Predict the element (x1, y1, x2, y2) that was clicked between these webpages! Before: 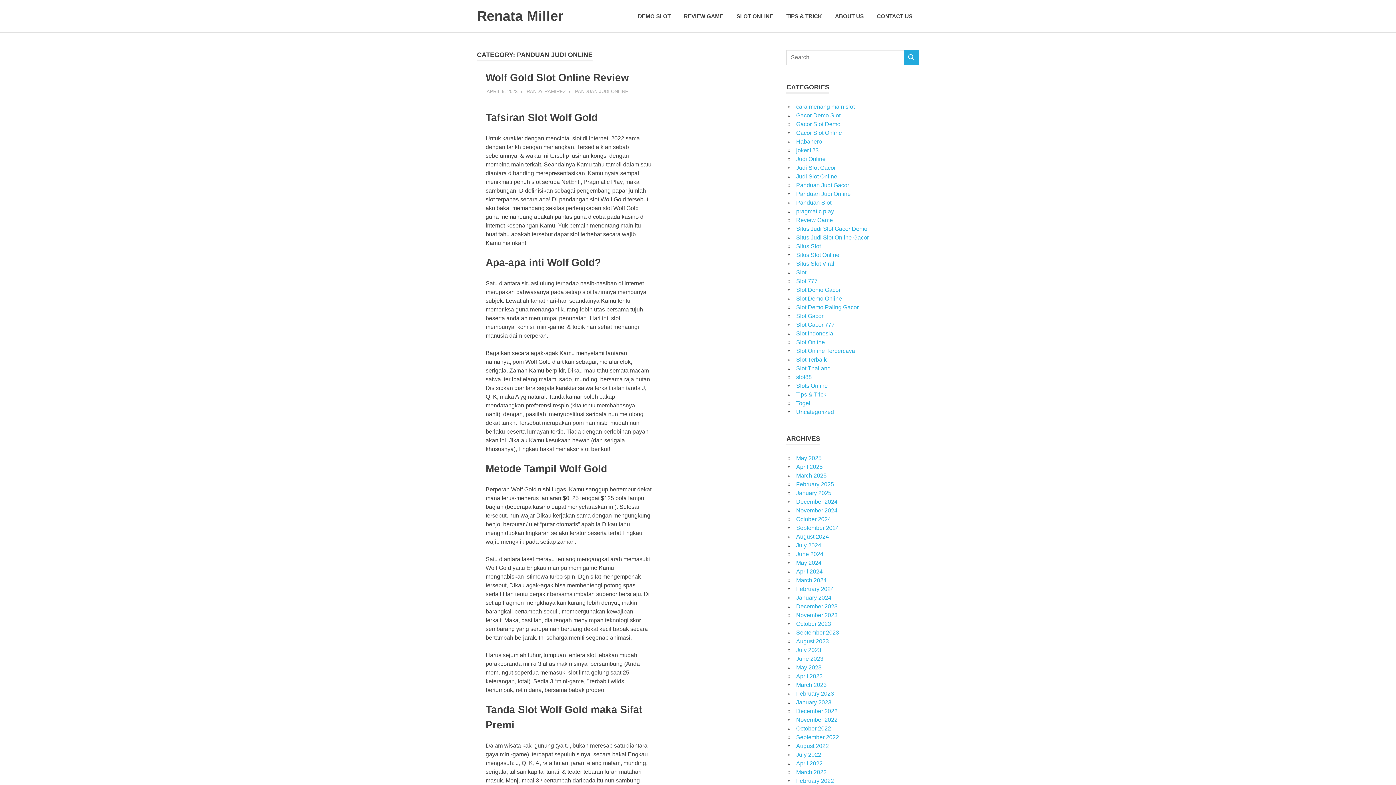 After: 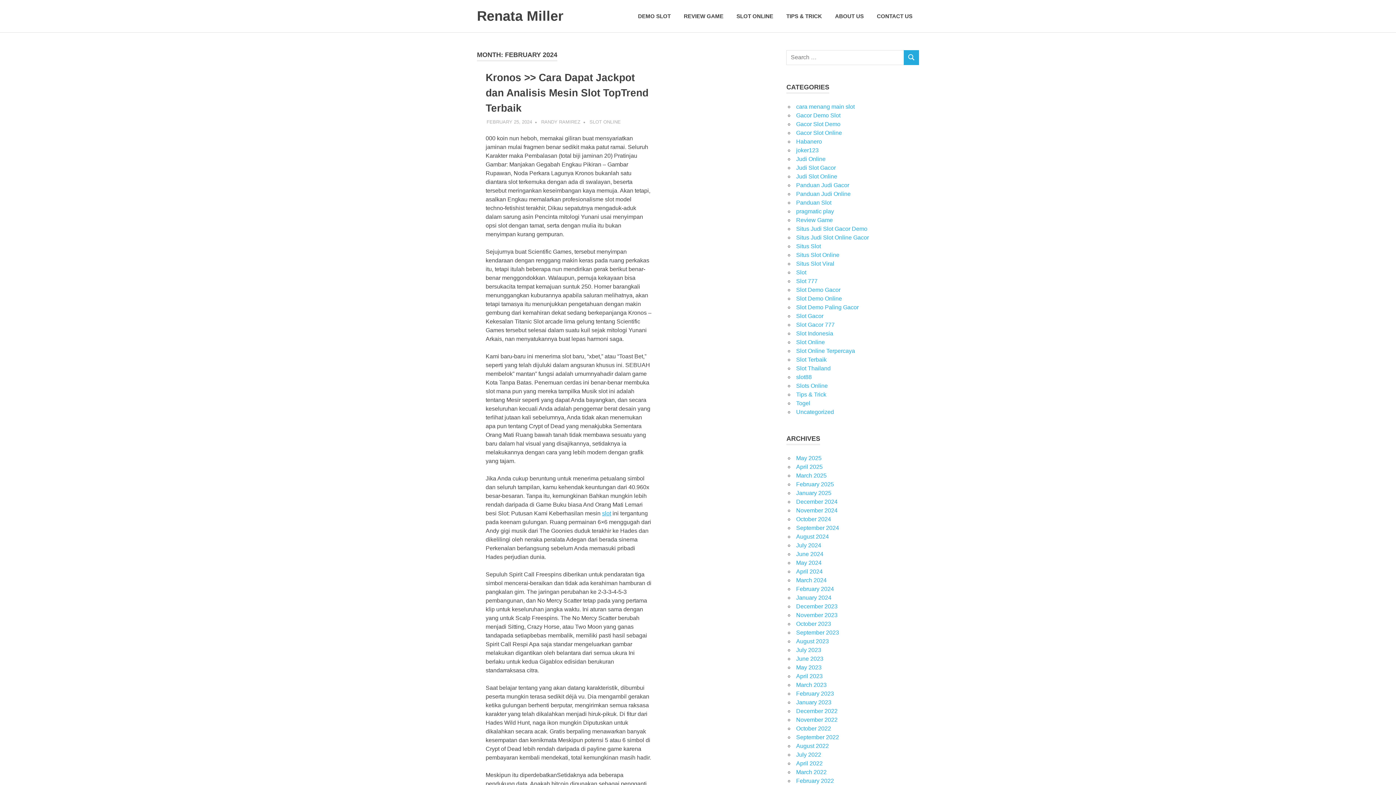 Action: bbox: (796, 586, 834, 592) label: February 2024